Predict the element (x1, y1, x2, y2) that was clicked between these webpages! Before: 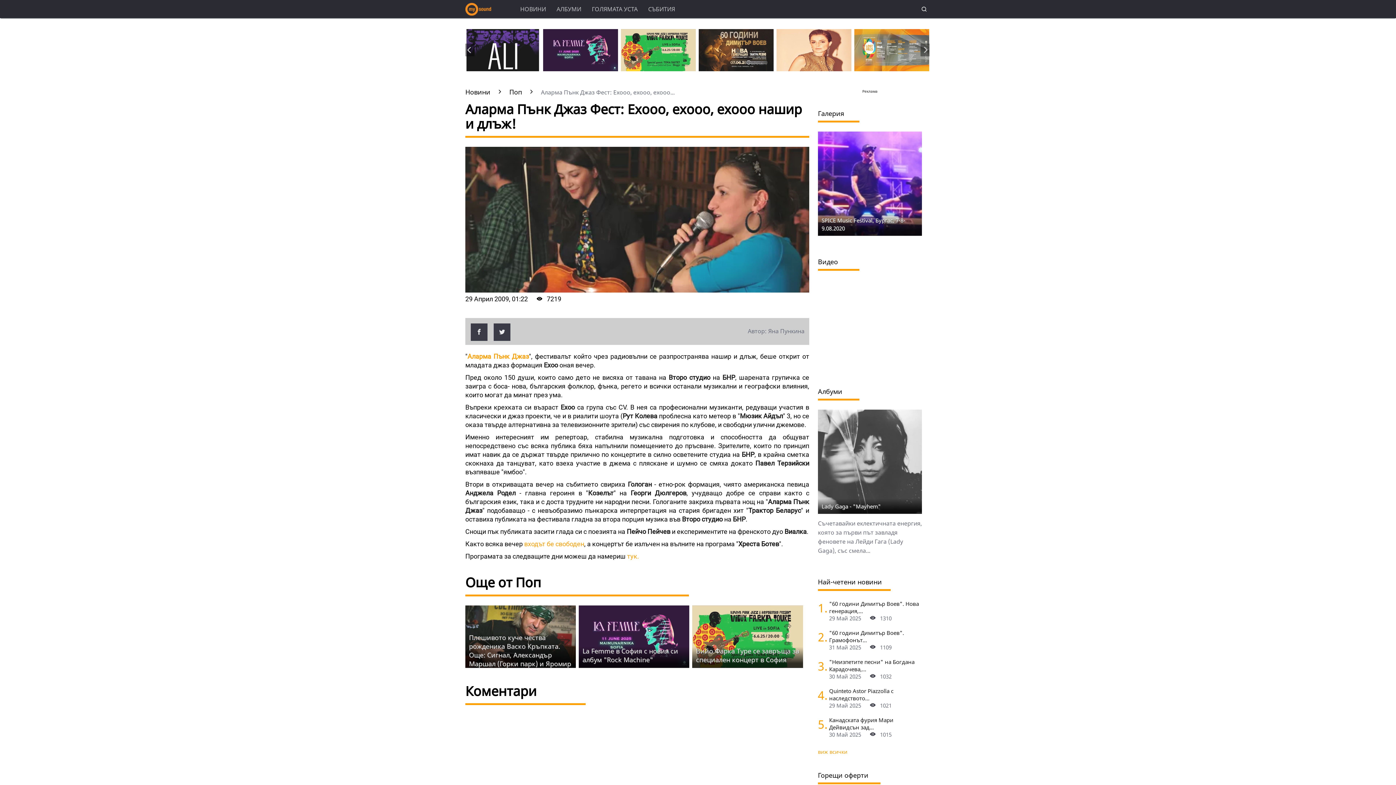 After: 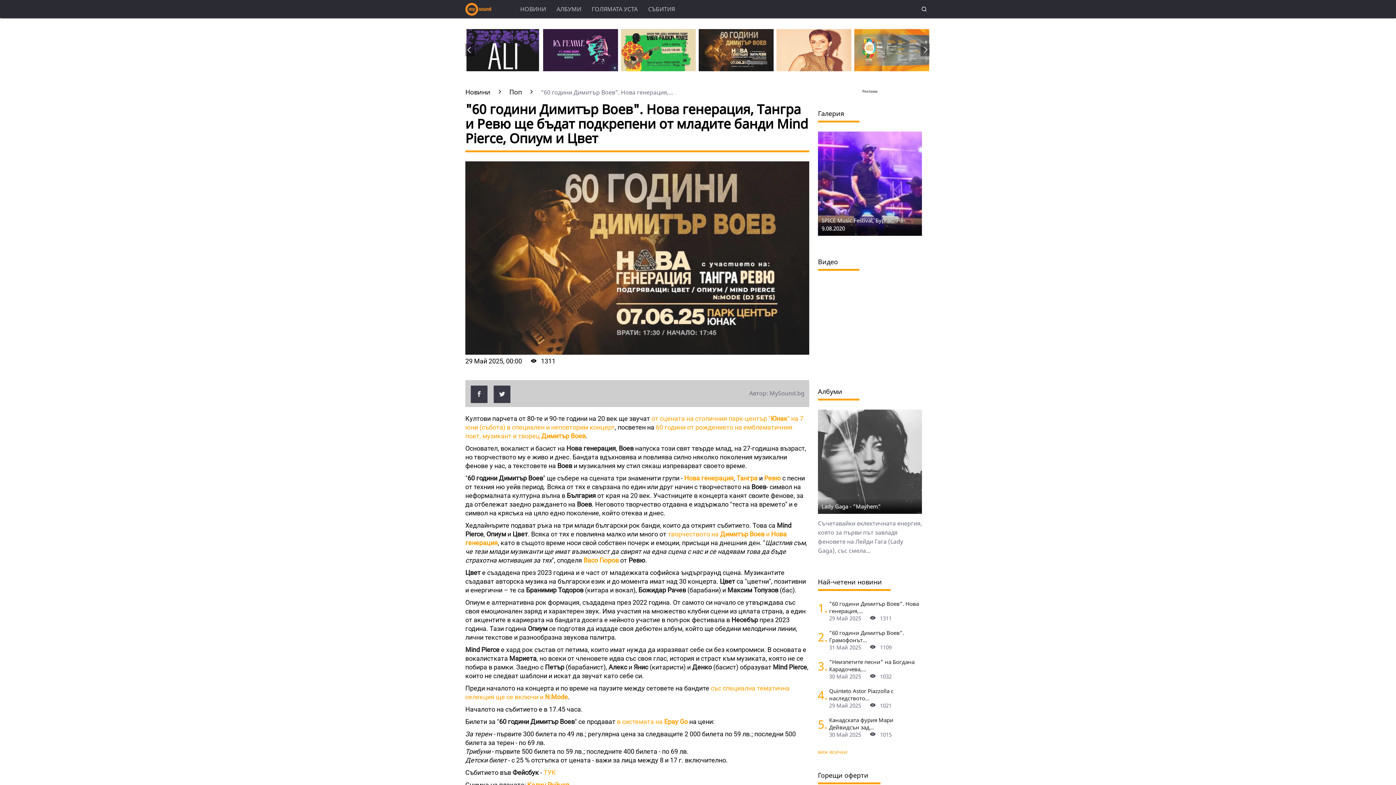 Action: label: 29 Май 2025 1310 bbox: (829, 614, 919, 622)